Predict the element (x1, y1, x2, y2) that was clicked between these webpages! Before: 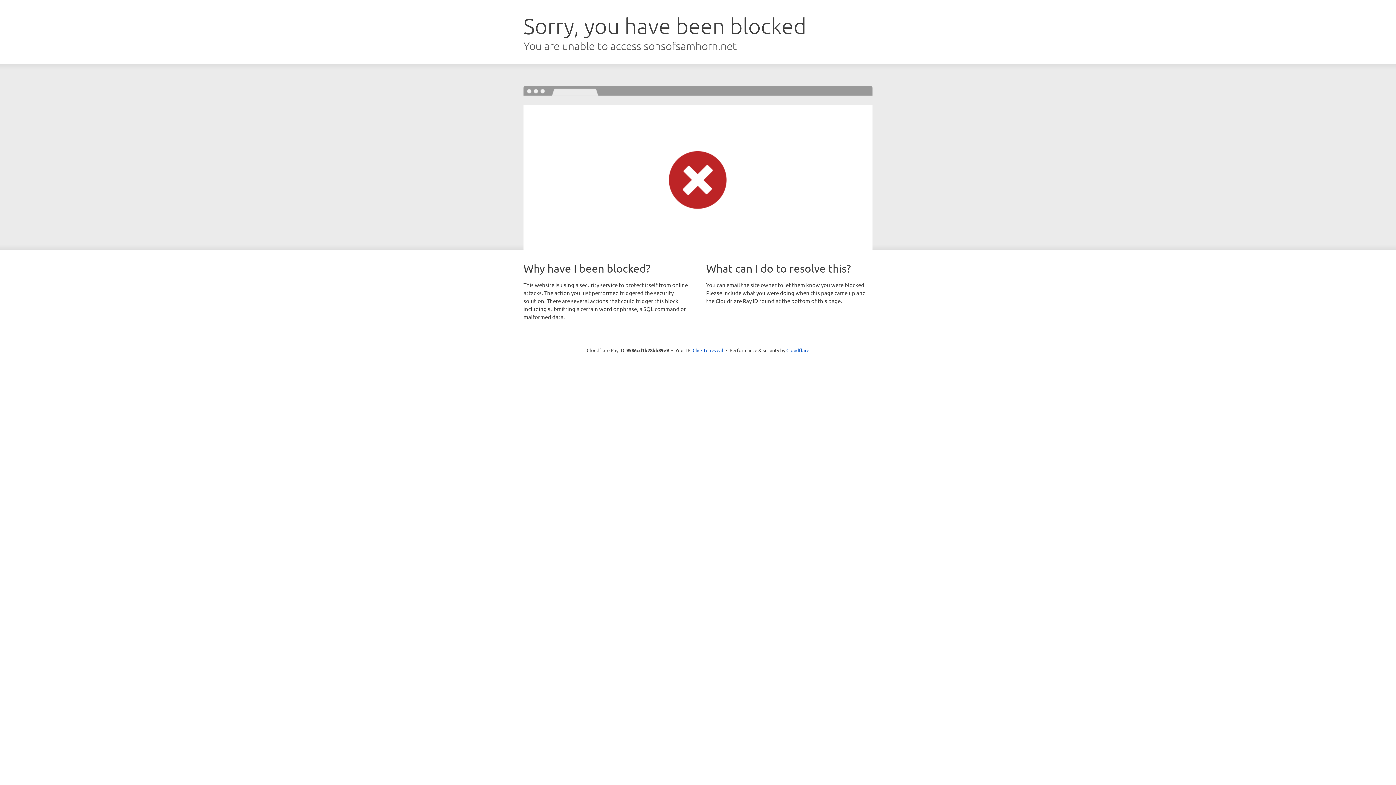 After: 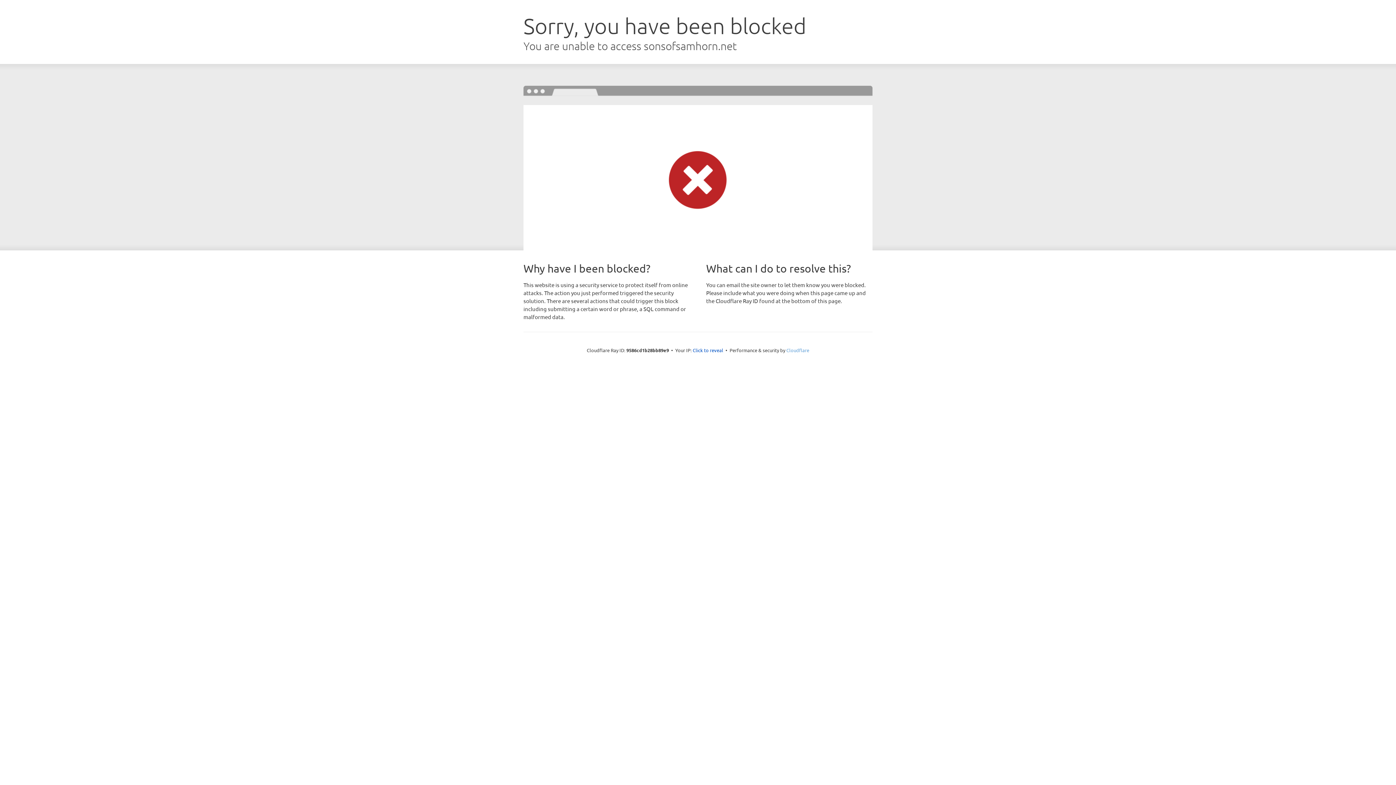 Action: bbox: (786, 347, 809, 353) label: Cloudflare